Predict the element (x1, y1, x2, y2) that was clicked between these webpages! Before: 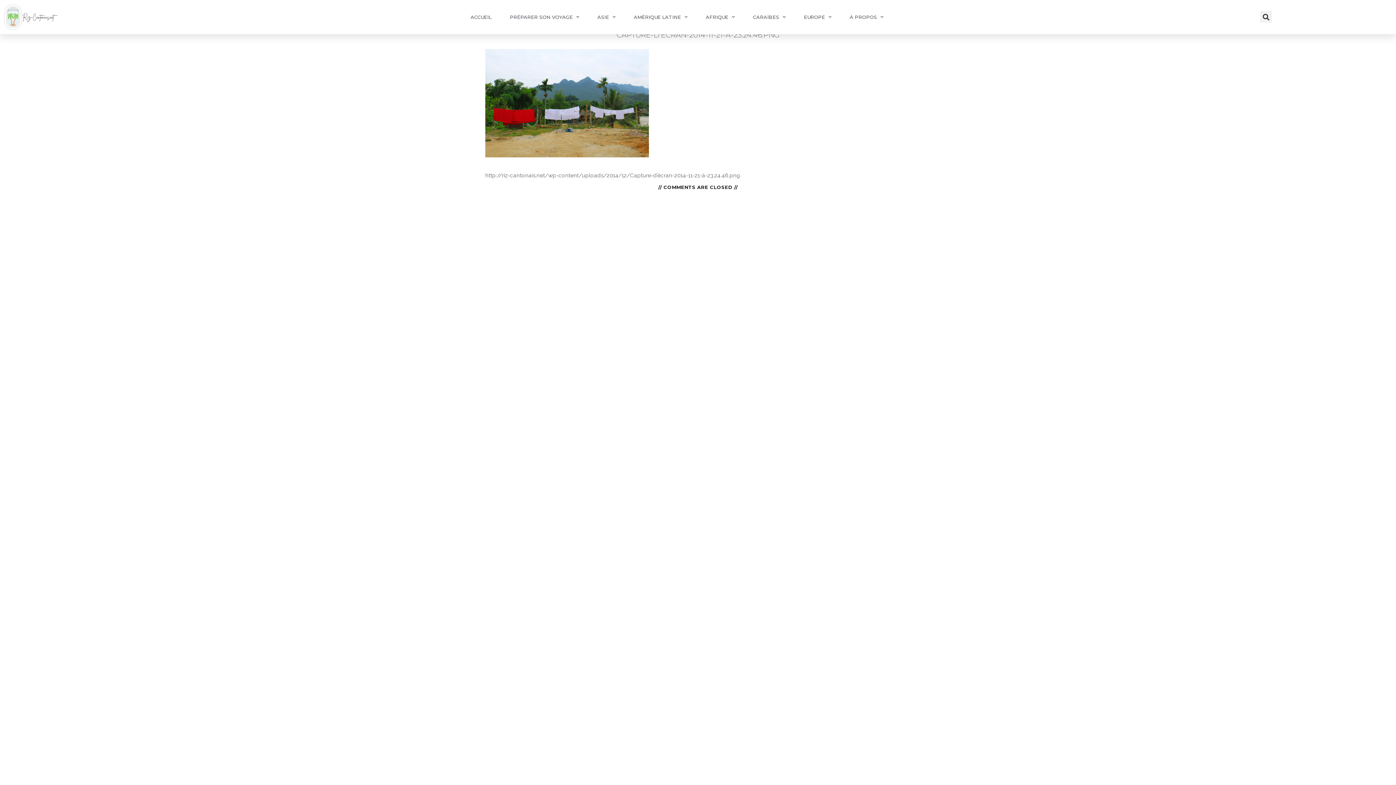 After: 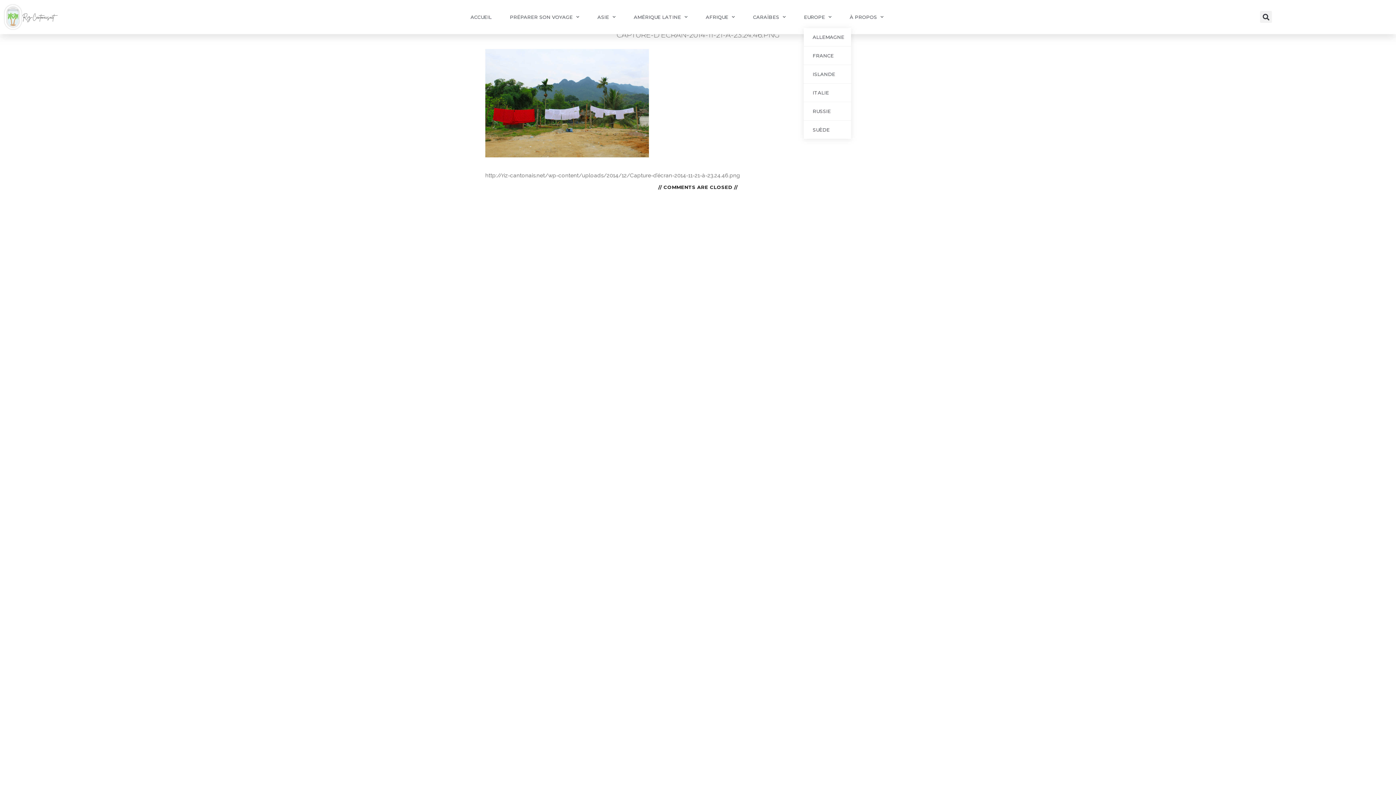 Action: bbox: (804, 6, 831, 27) label: EUROPE